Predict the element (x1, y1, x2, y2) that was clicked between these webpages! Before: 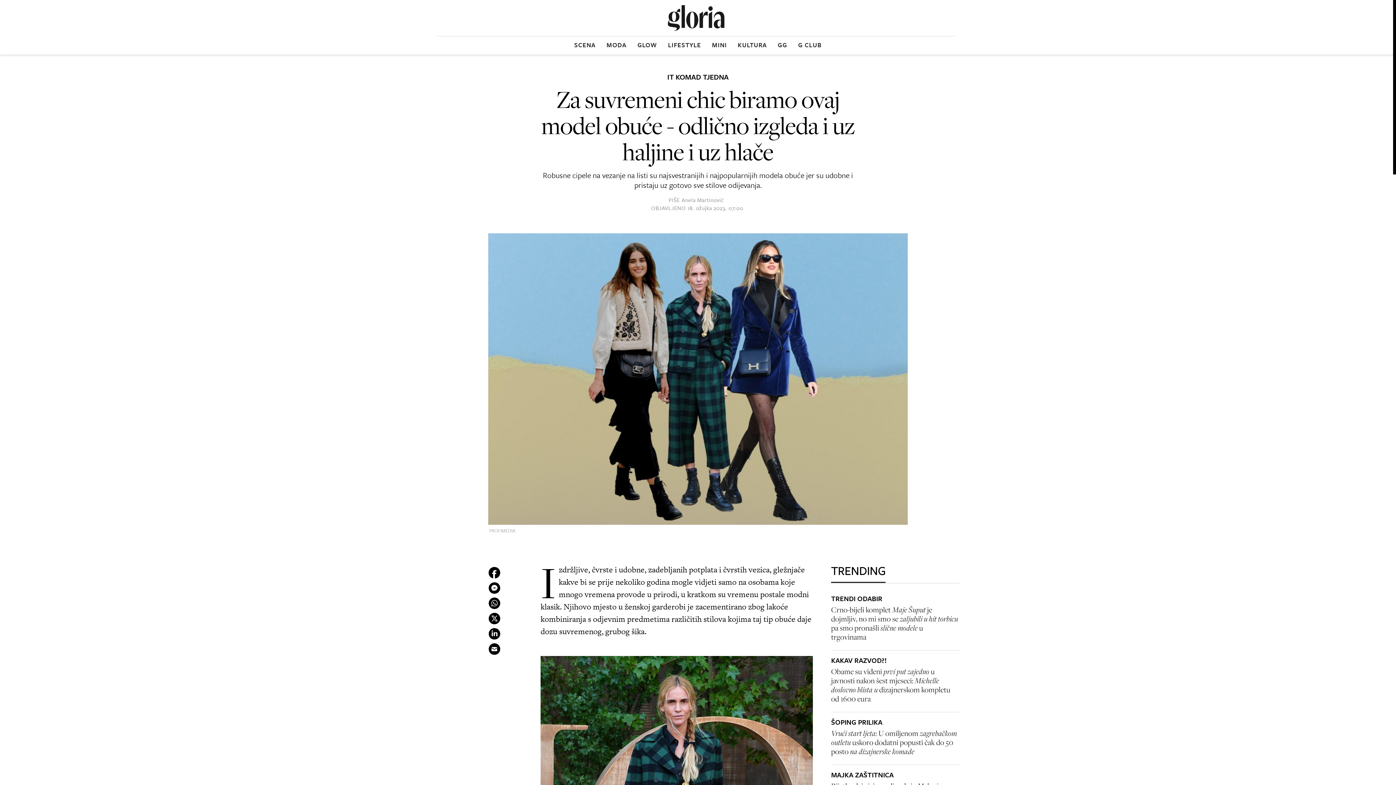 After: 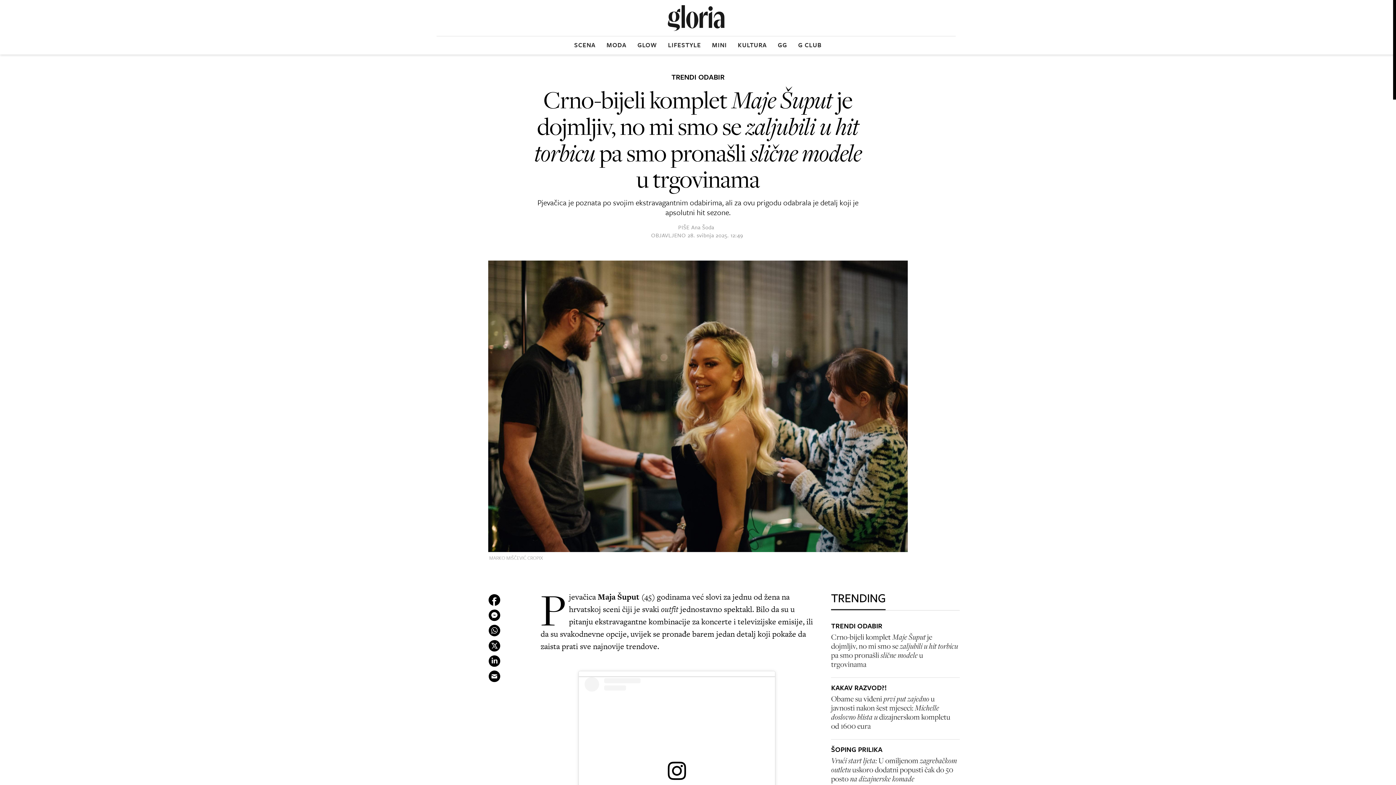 Action: label: TRENDI ODABIR
Crno-bijeli komplet Maje Šuput je dojmljiv, no mi smo se zaljubili u hit torbicu pa smo pronašli slične modele u trgovinama bbox: (831, 594, 959, 650)